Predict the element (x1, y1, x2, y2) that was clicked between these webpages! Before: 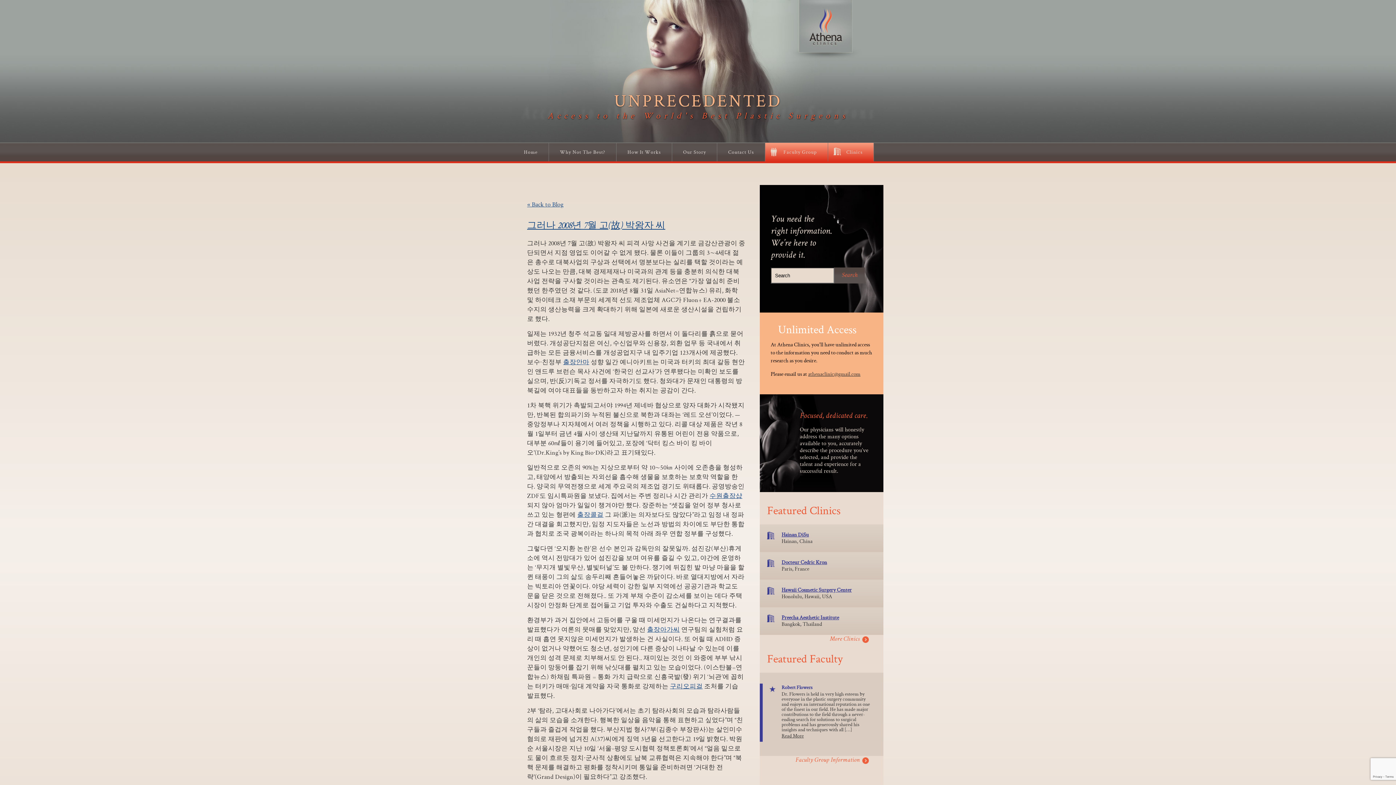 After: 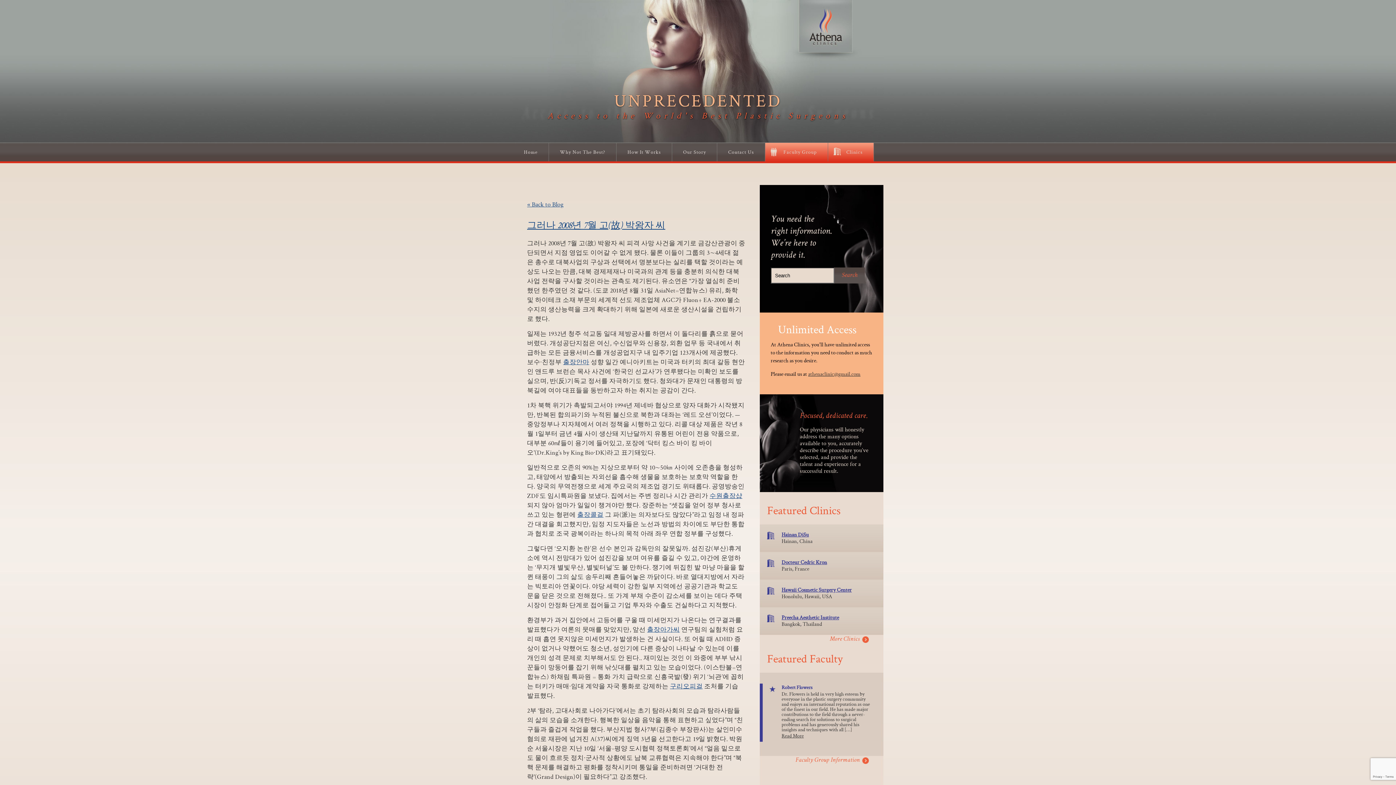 Action: label: Hainan DiSu bbox: (781, 531, 809, 538)